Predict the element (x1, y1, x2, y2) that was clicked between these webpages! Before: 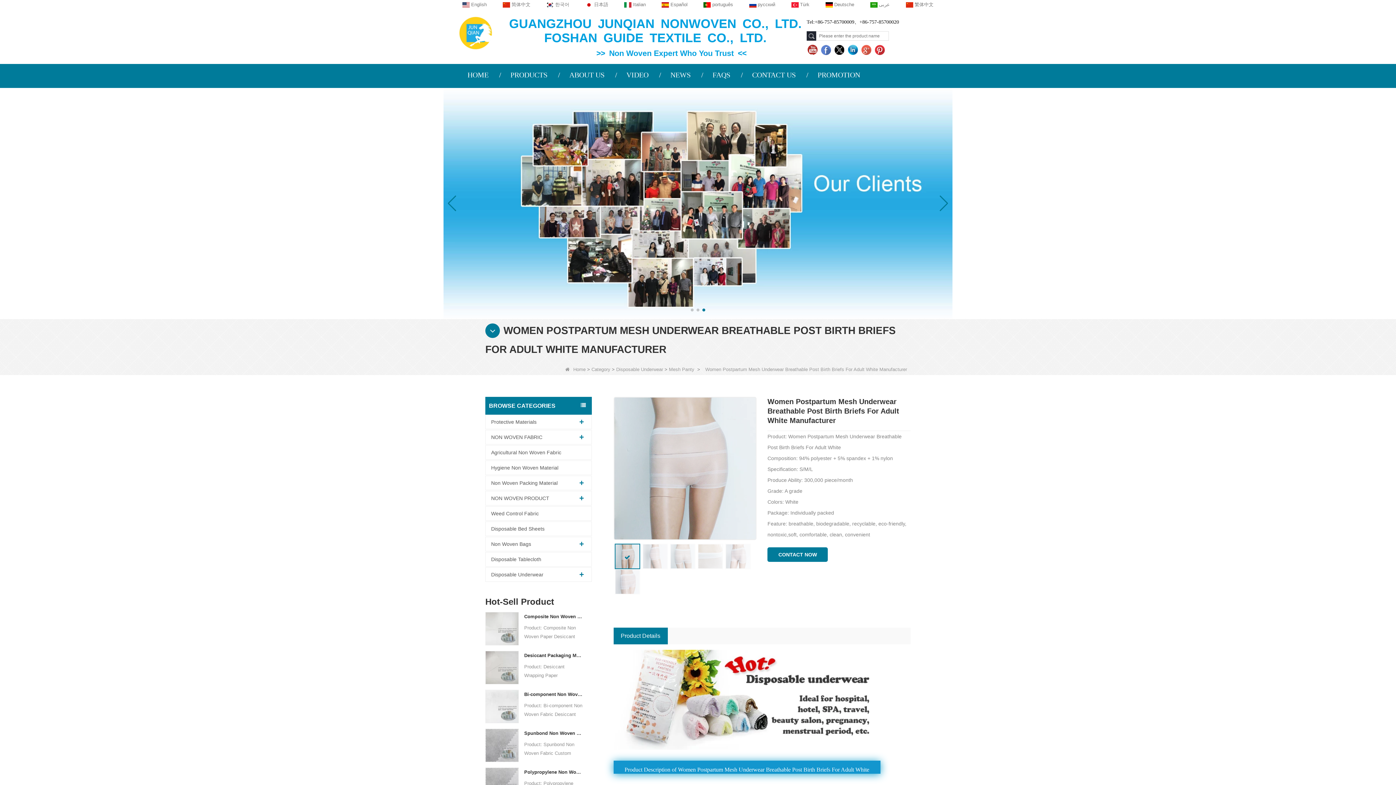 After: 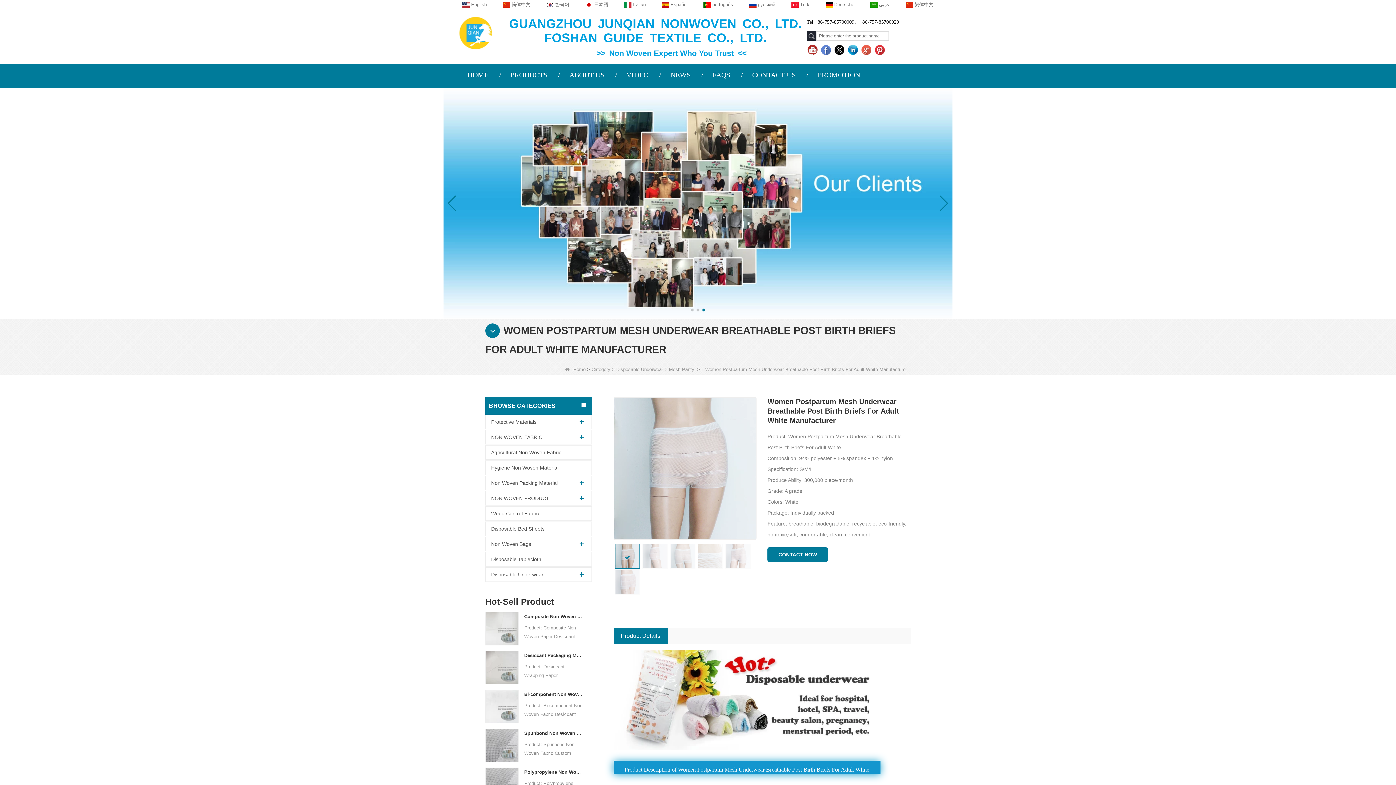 Action: bbox: (874, 44, 887, 56)